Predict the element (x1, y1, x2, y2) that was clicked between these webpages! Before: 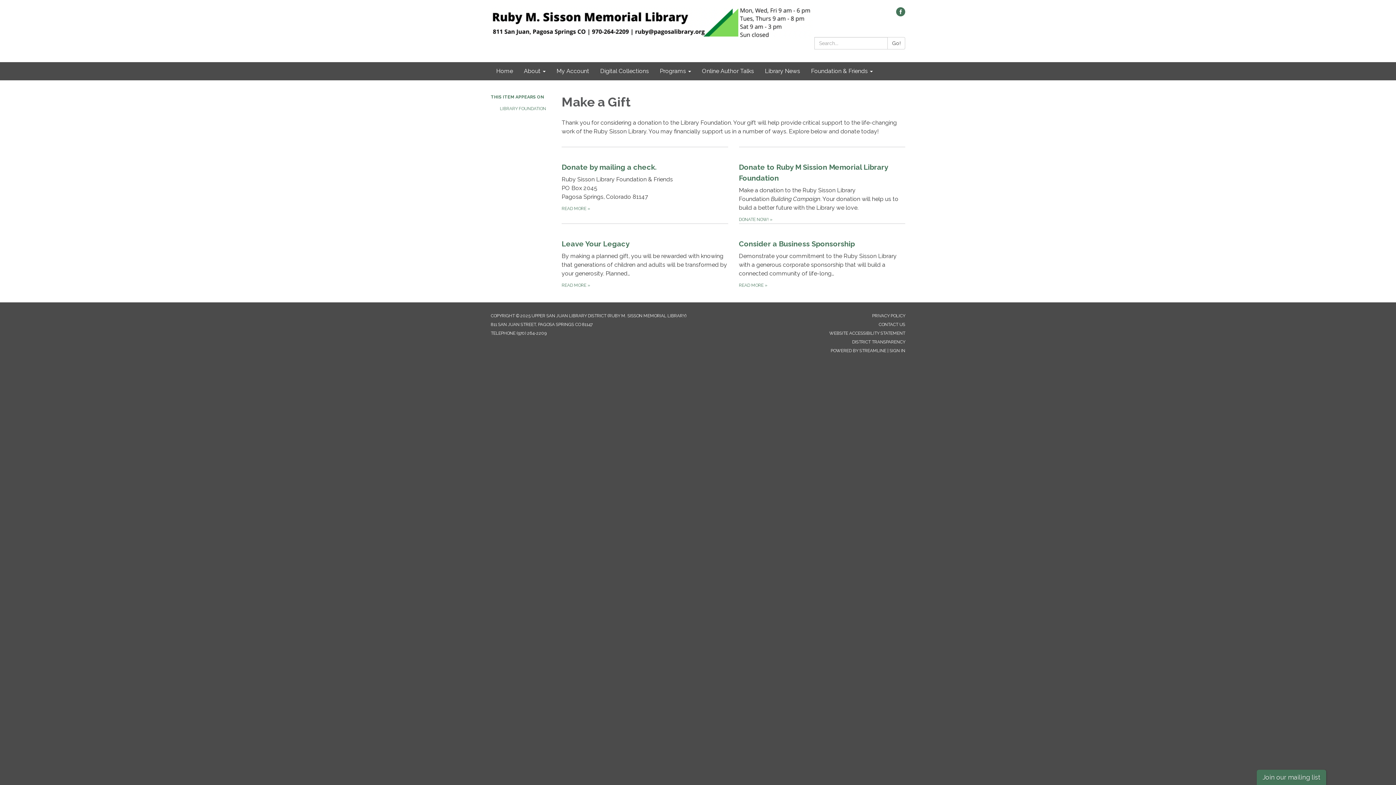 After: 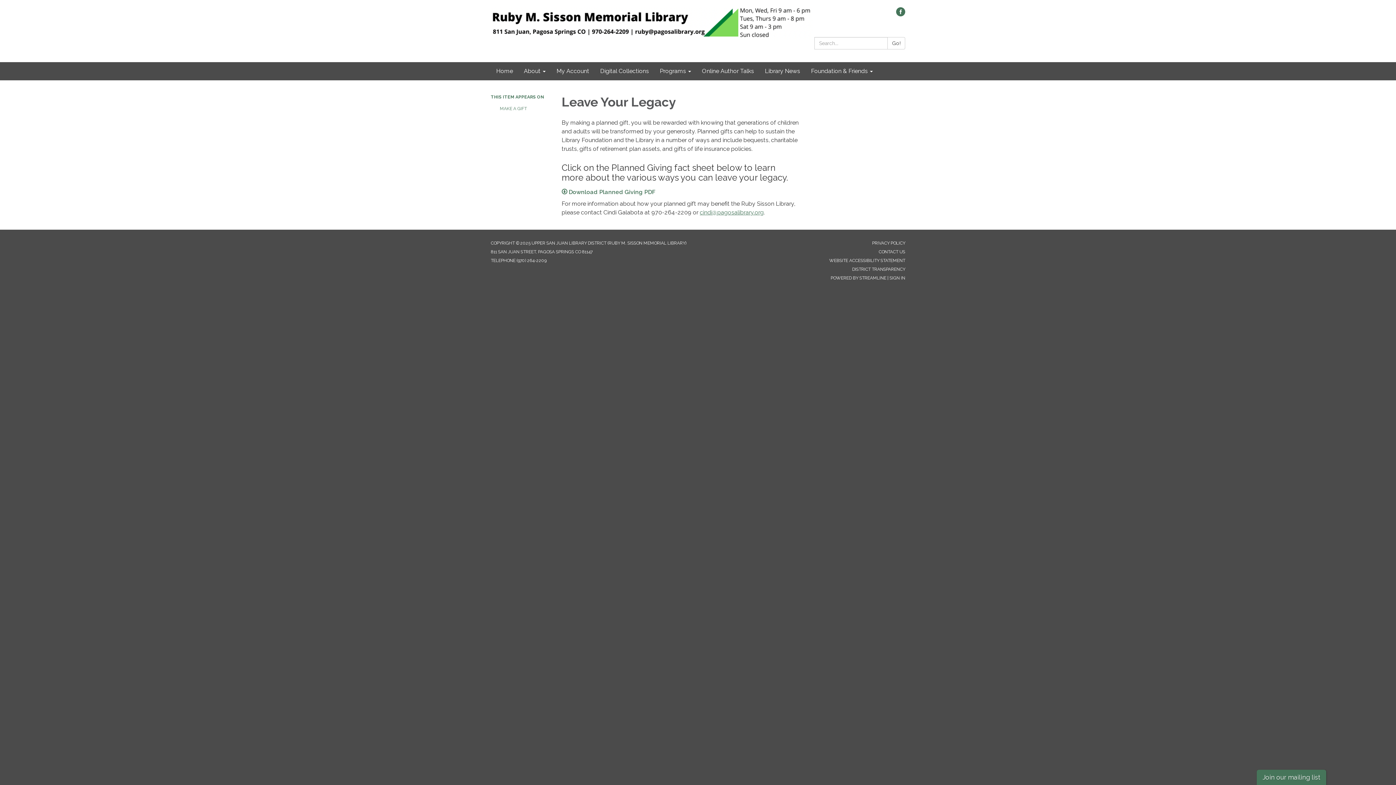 Action: bbox: (561, 223, 728, 289) label: Leave Your Legacy

By making a planned gift, you will be rewarded with knowing that generations of children and adults will be transformed by your generosity. Planned…

READ MORE »